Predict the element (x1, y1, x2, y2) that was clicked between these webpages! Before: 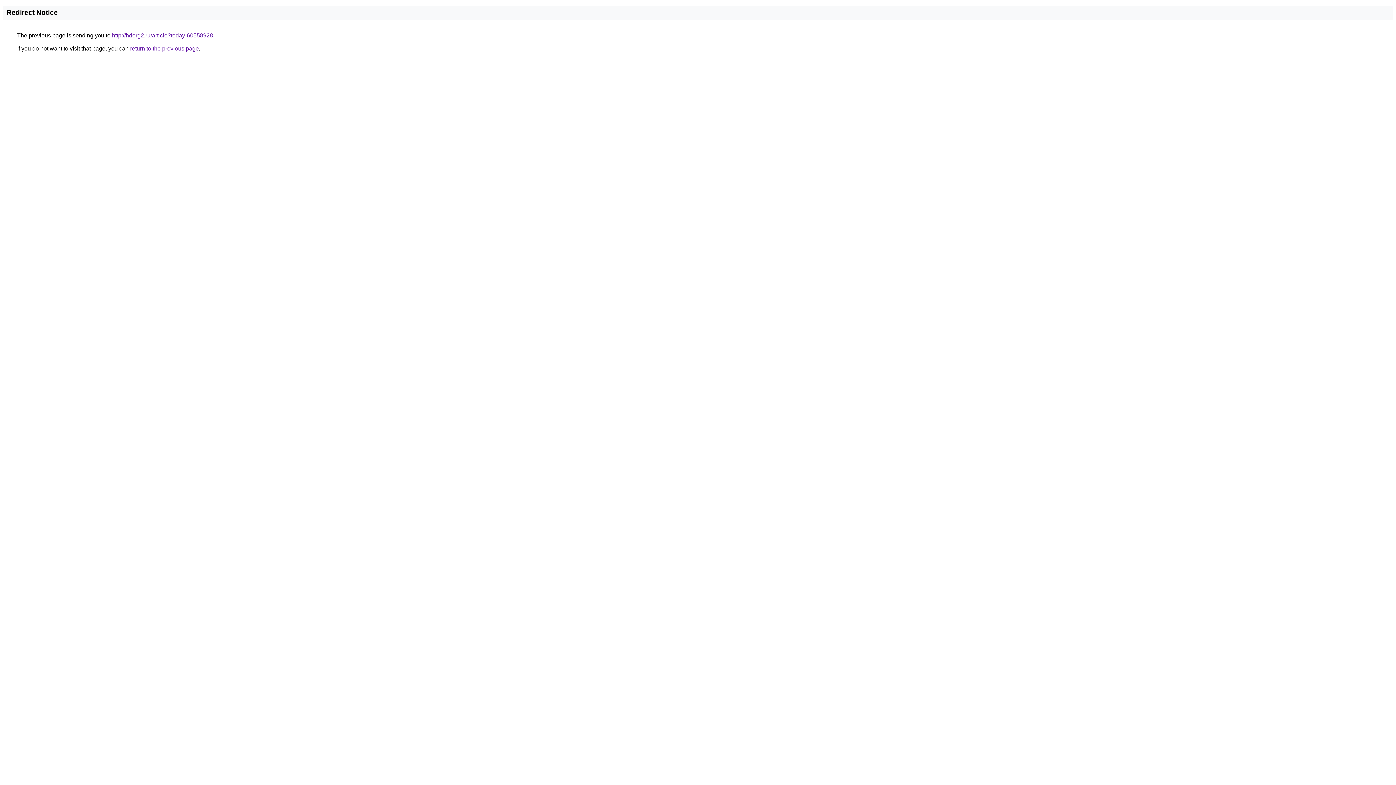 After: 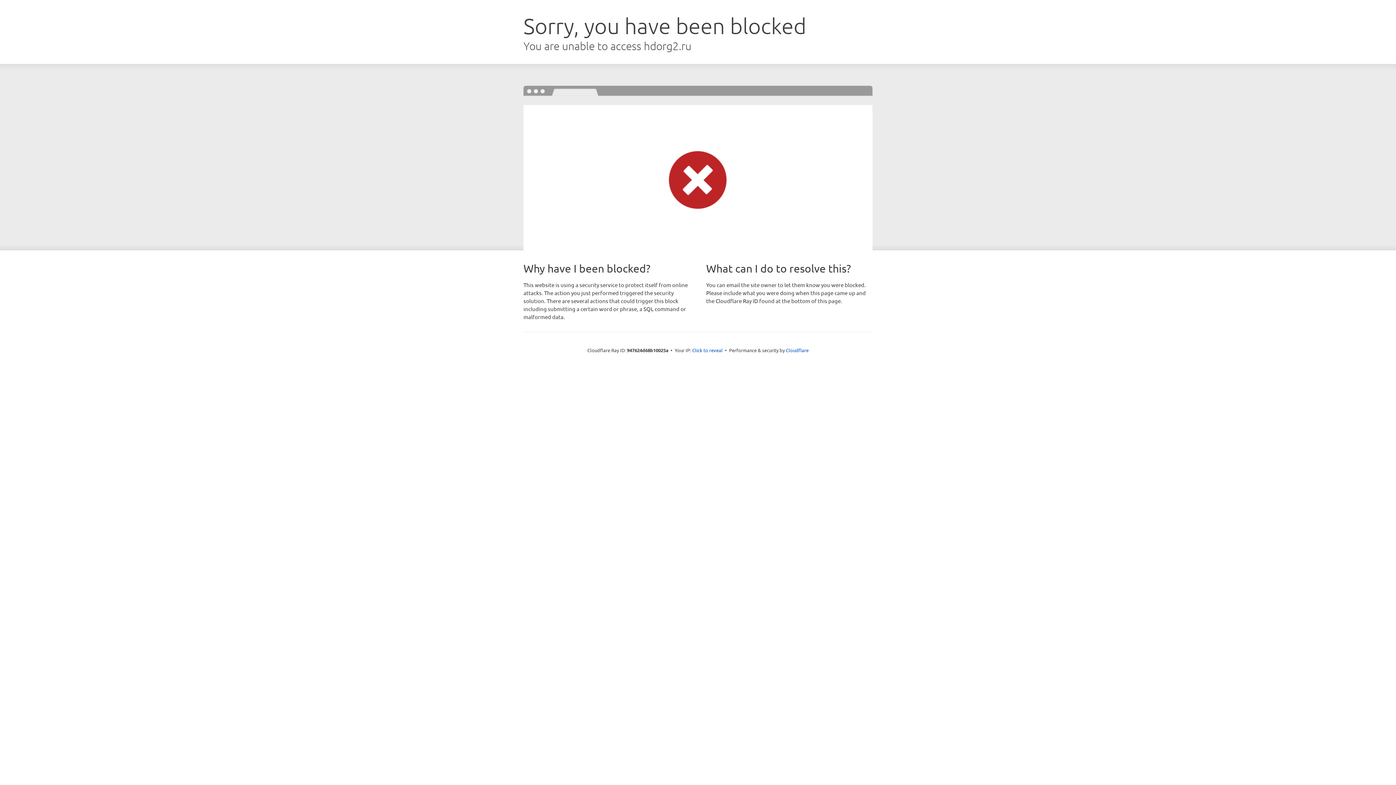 Action: label: http://hdorg2.ru/article?today-60558928 bbox: (112, 32, 213, 38)